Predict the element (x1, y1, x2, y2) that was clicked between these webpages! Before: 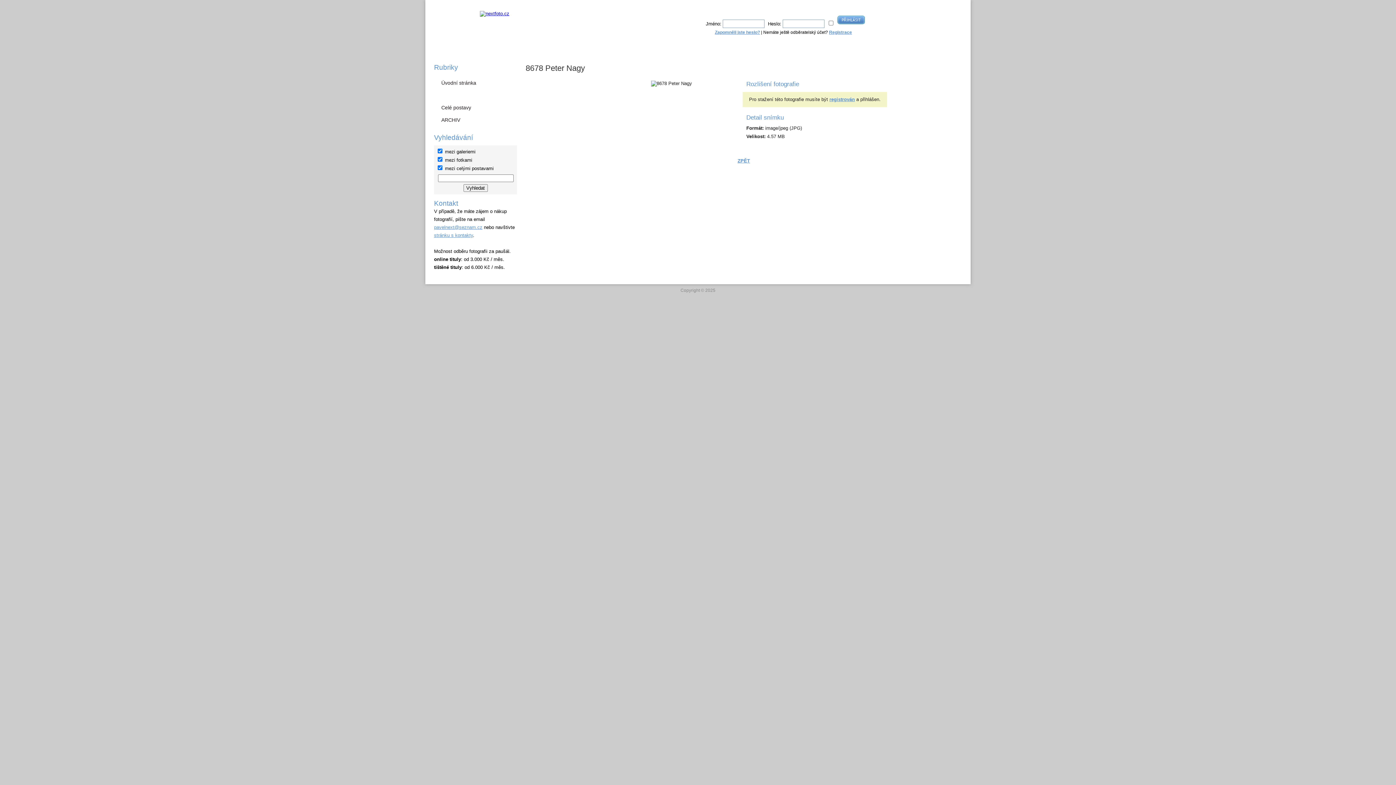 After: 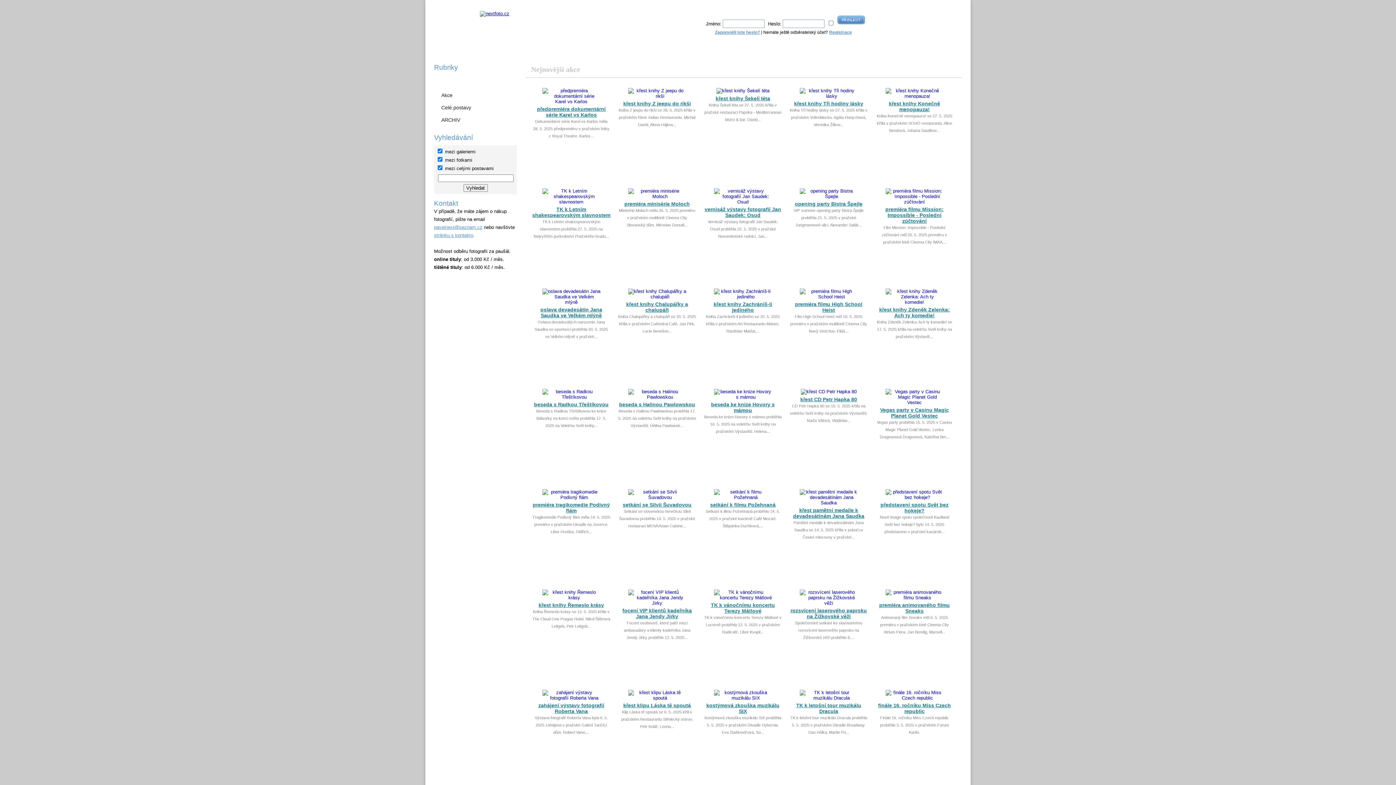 Action: bbox: (480, 10, 509, 16)